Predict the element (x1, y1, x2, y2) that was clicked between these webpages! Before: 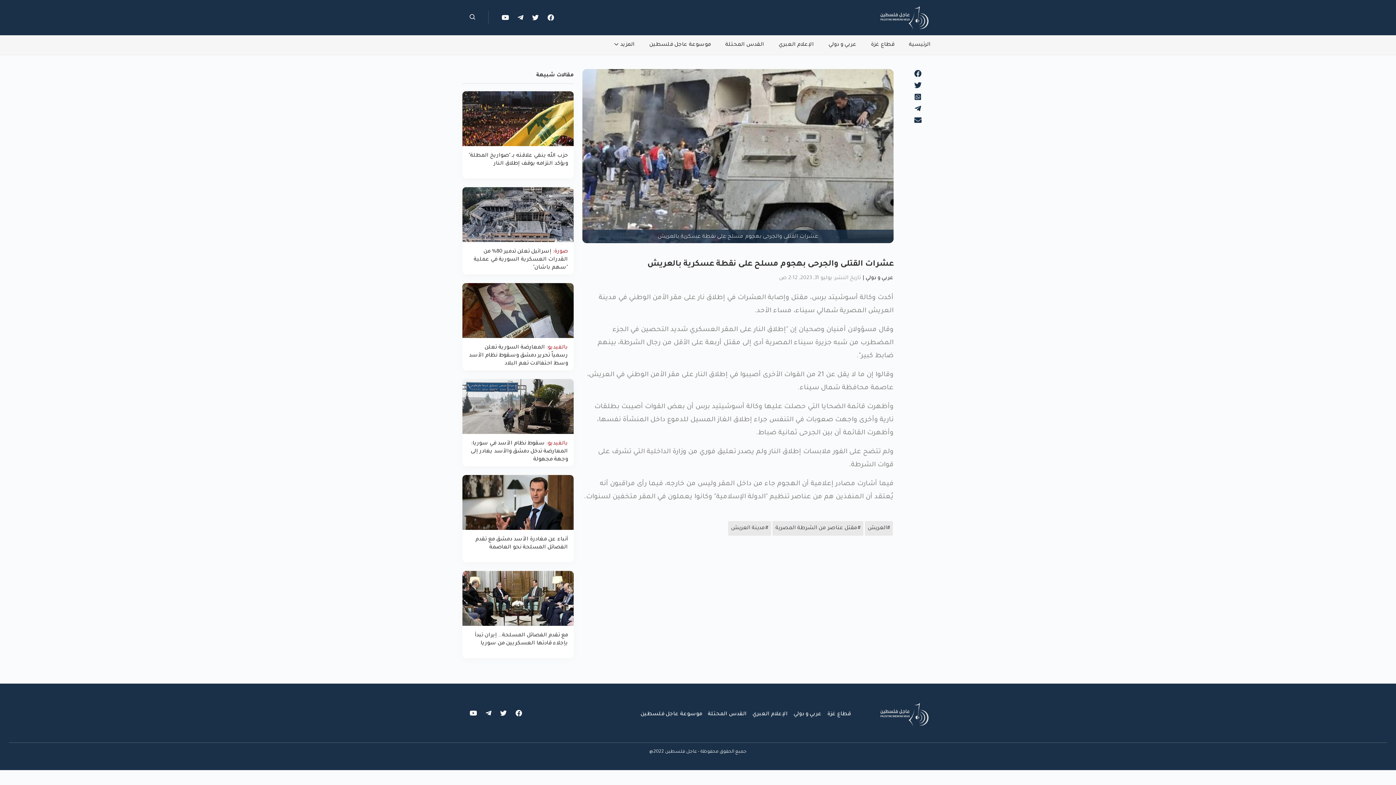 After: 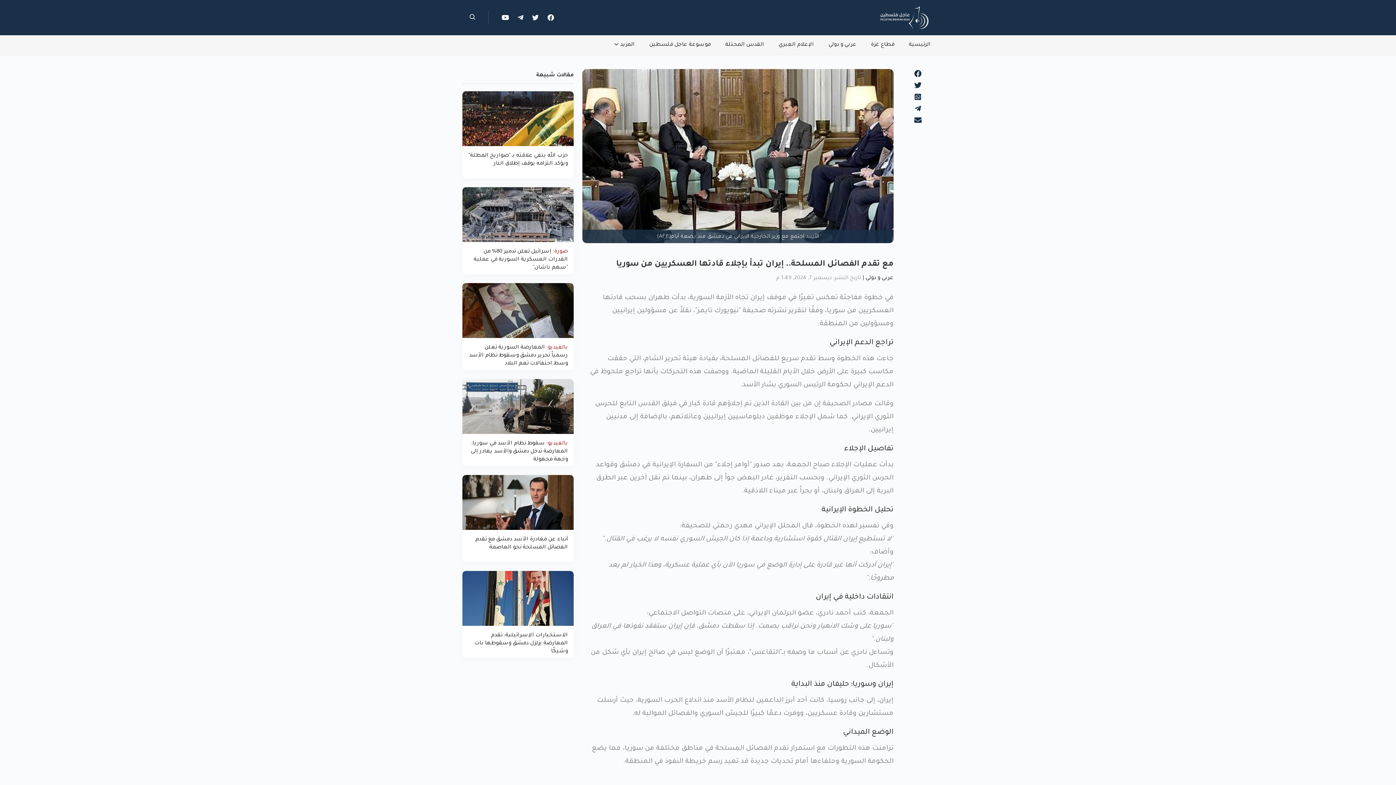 Action: label: مع تقدم الفصائل المسلحة.. إيران تبدأ بإجلاء قادتها العسكريين من سوريا bbox: (462, 571, 573, 658)